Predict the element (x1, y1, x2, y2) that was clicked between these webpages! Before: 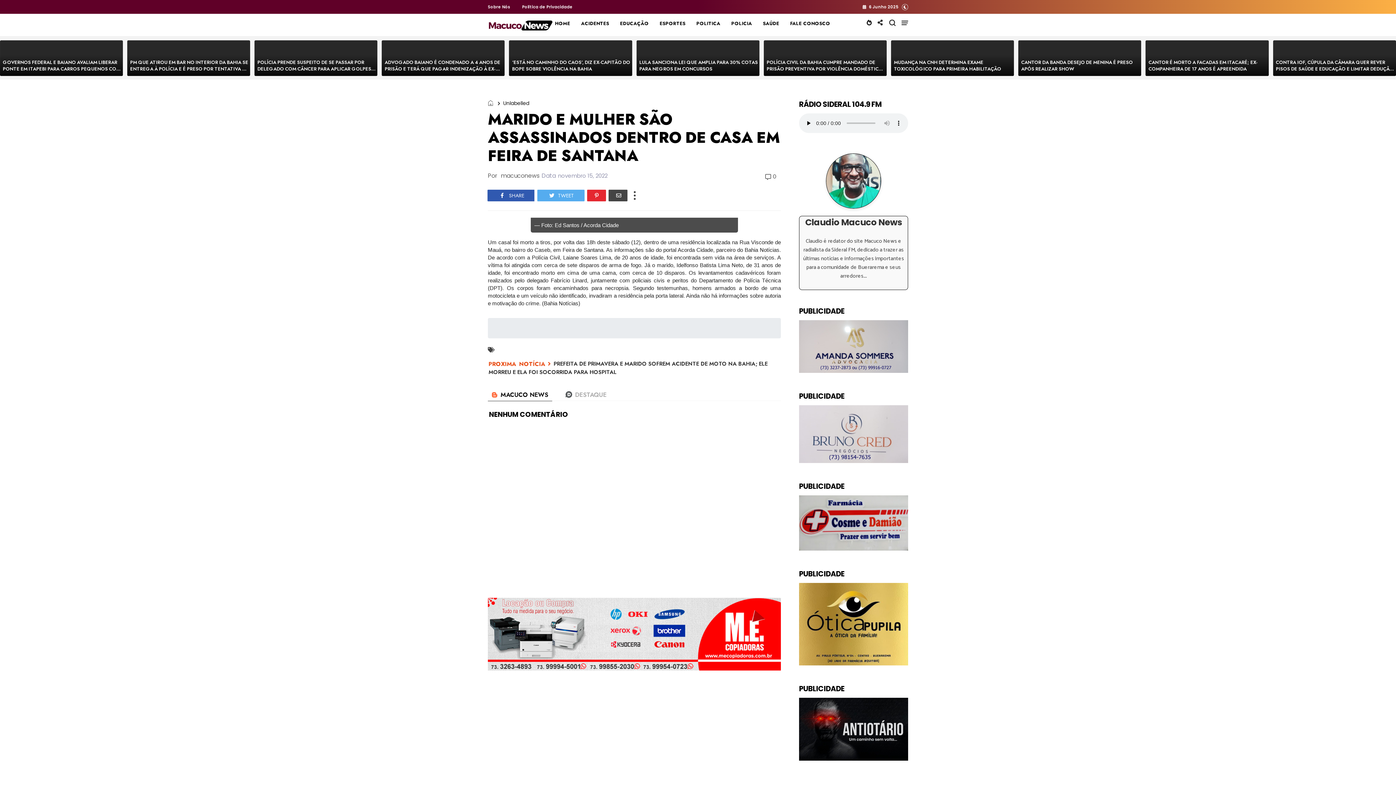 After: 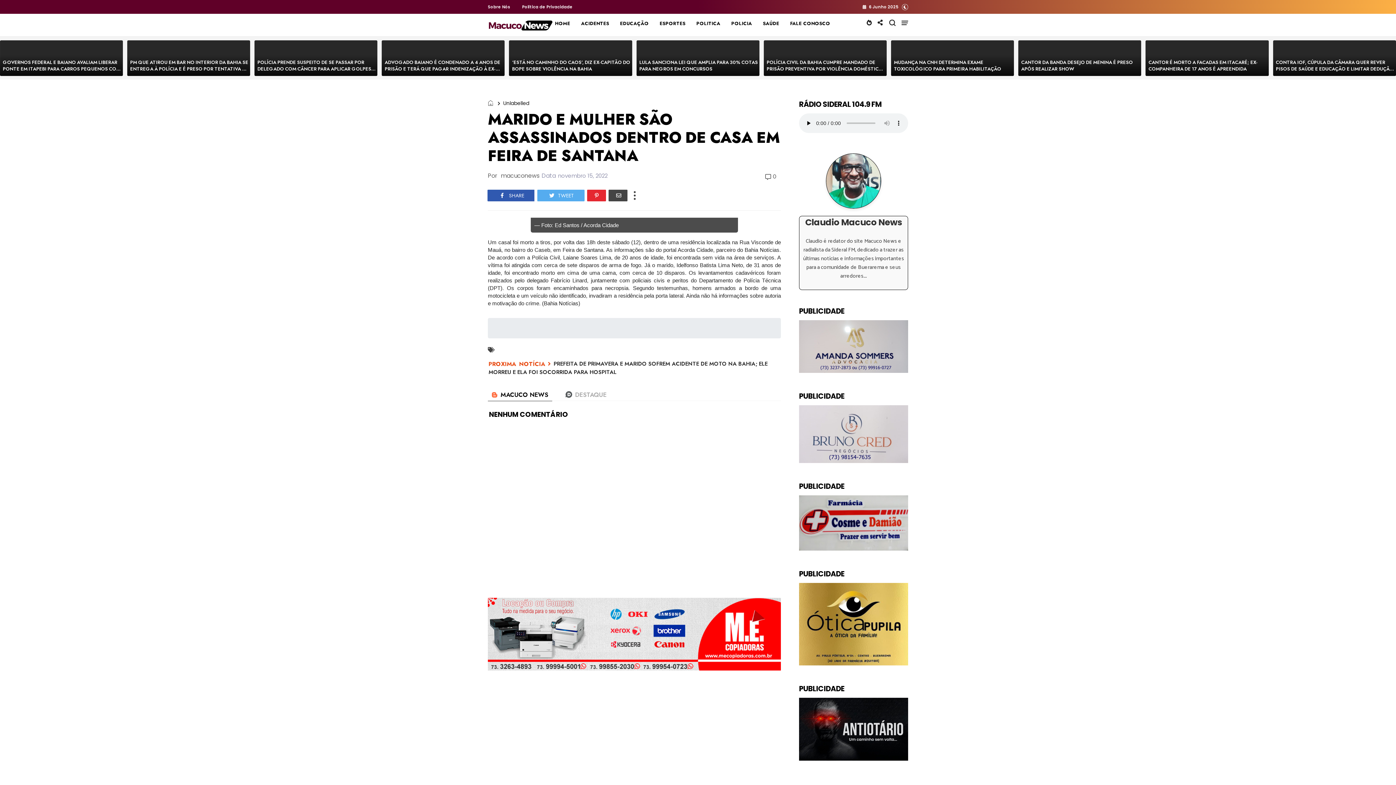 Action: label: novembro 15, 2022 bbox: (558, 171, 607, 180)